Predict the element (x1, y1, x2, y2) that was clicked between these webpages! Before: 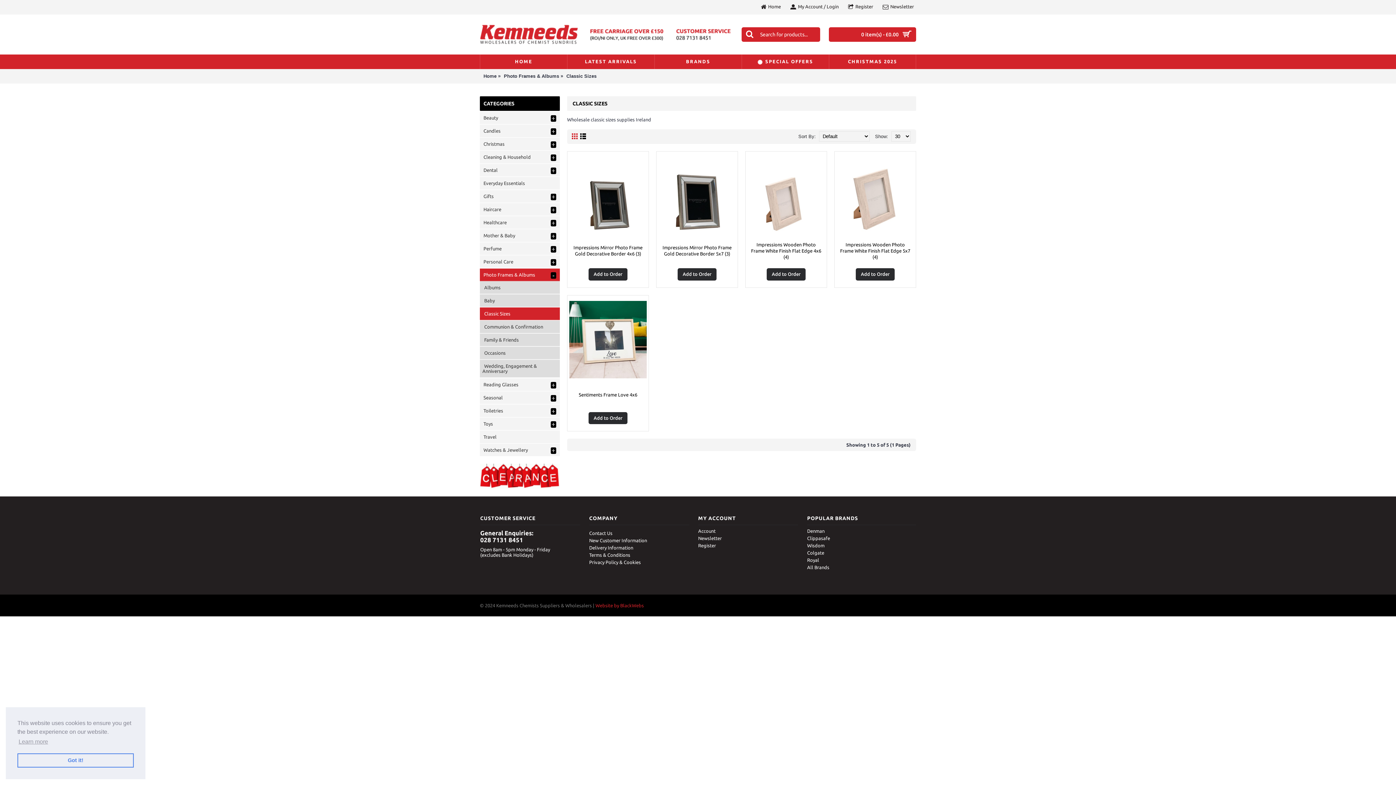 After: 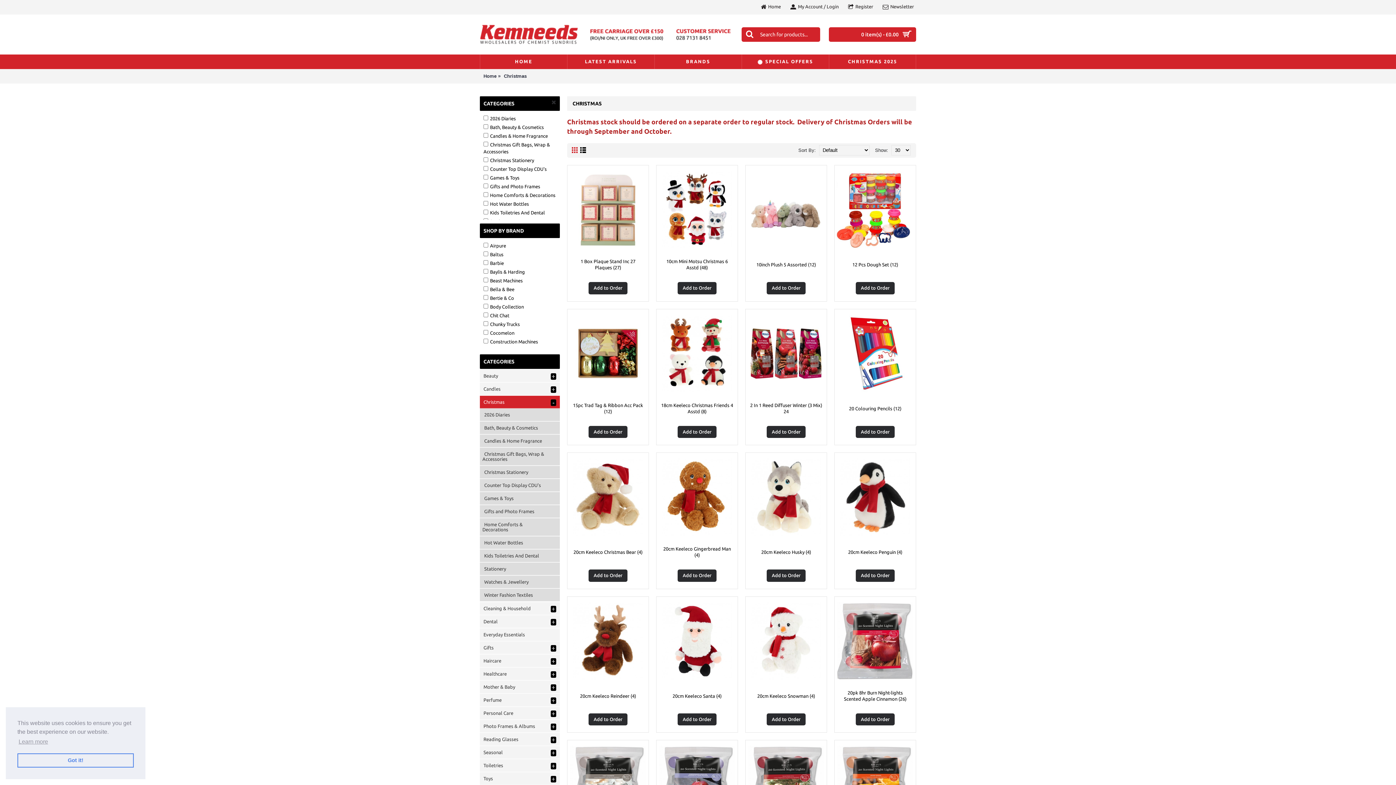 Action: label: Christmas
+ bbox: (480, 137, 560, 150)